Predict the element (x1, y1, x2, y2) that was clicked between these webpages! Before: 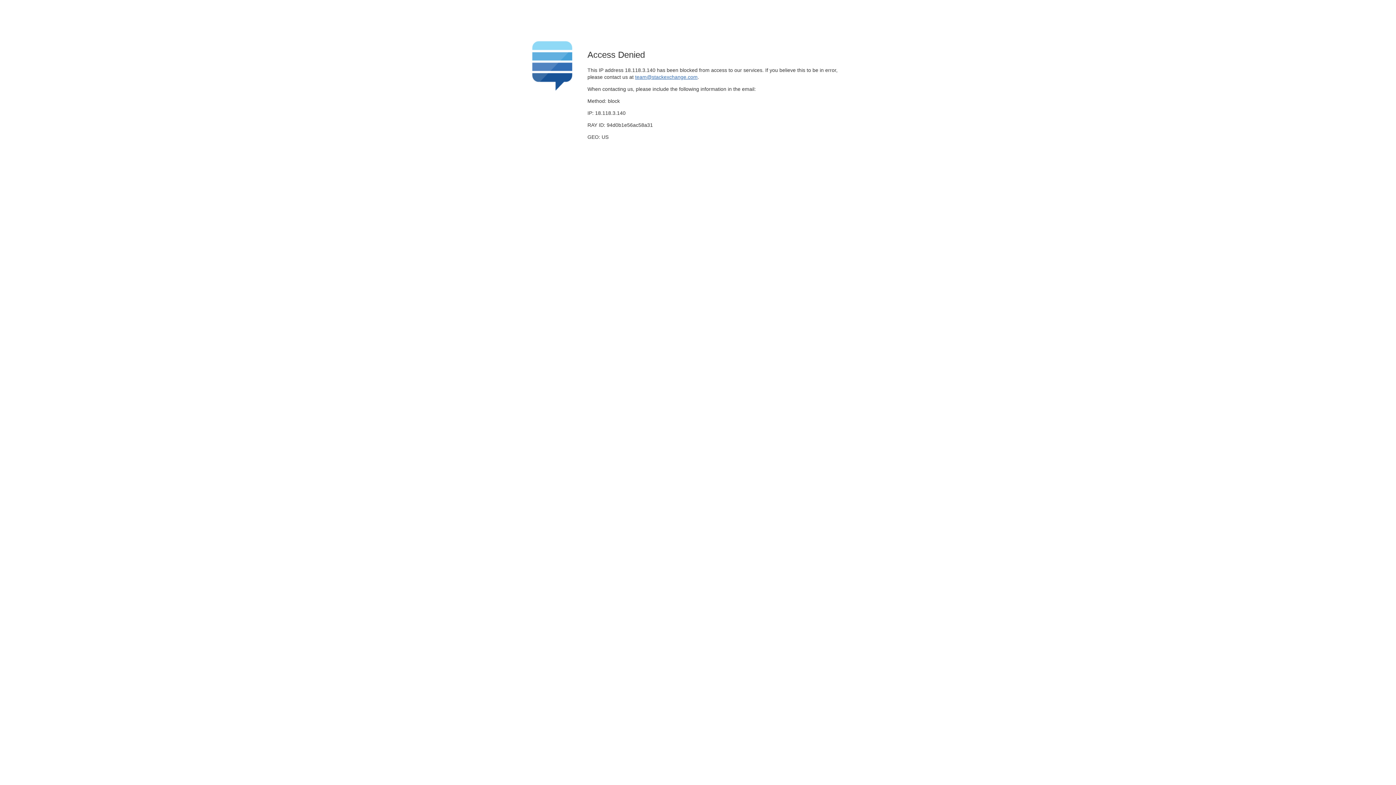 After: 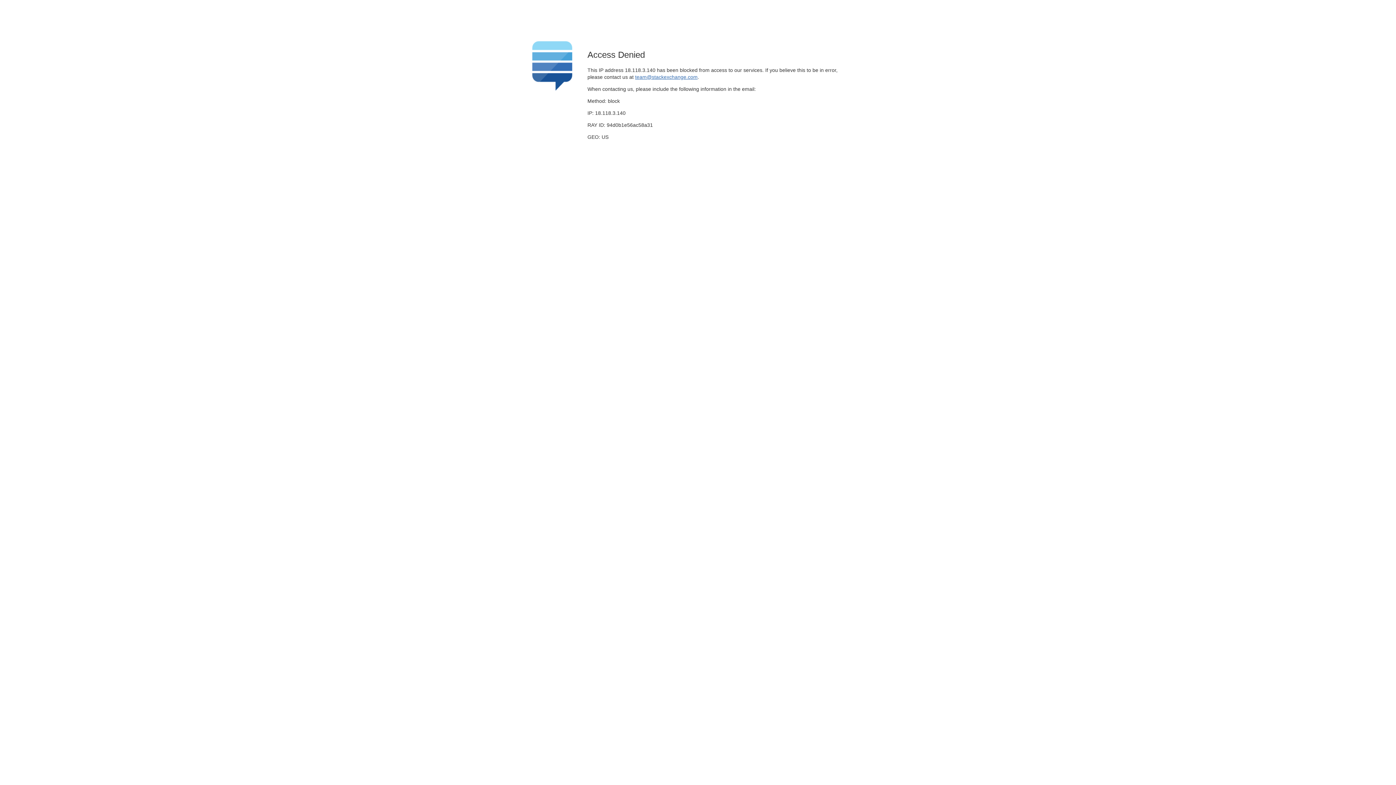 Action: label: team@stackexchange.com bbox: (635, 74, 697, 79)